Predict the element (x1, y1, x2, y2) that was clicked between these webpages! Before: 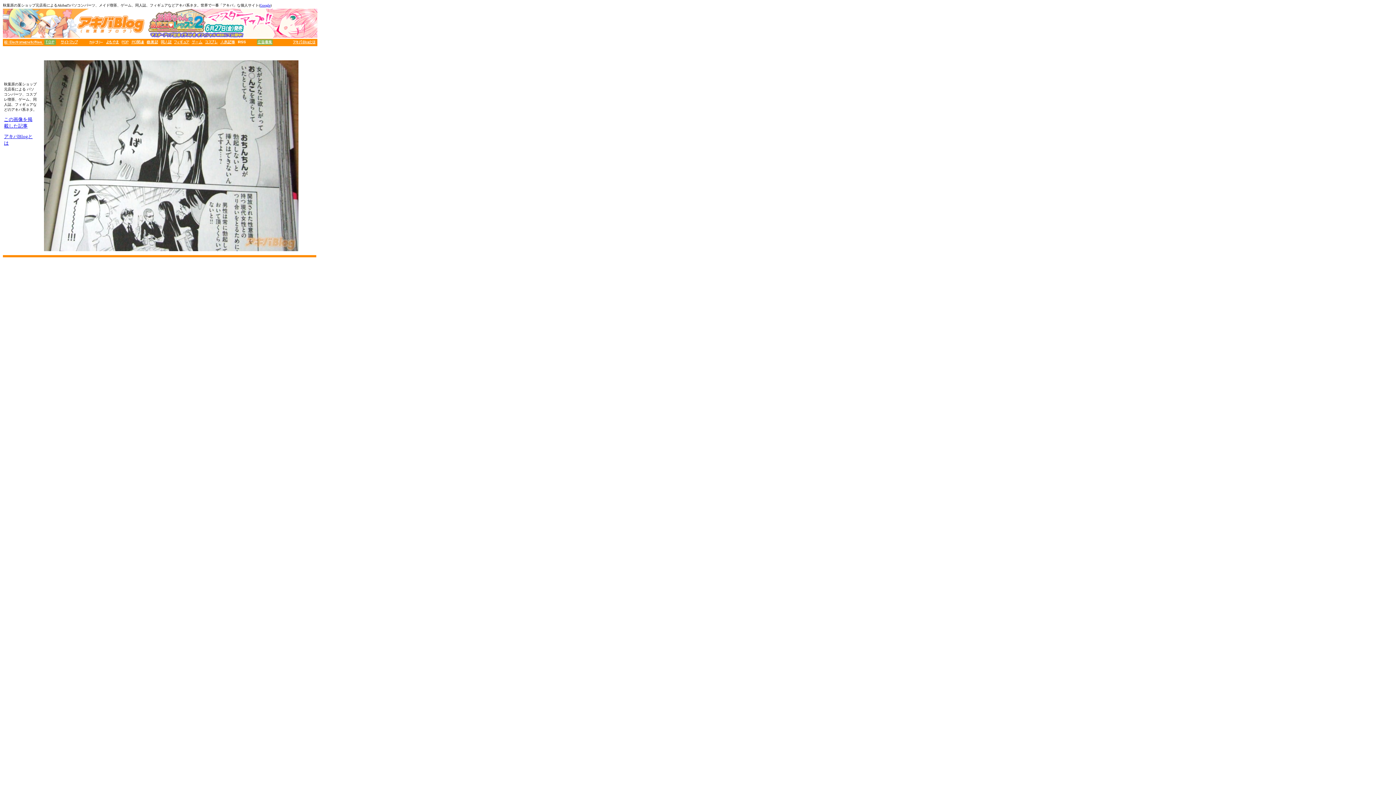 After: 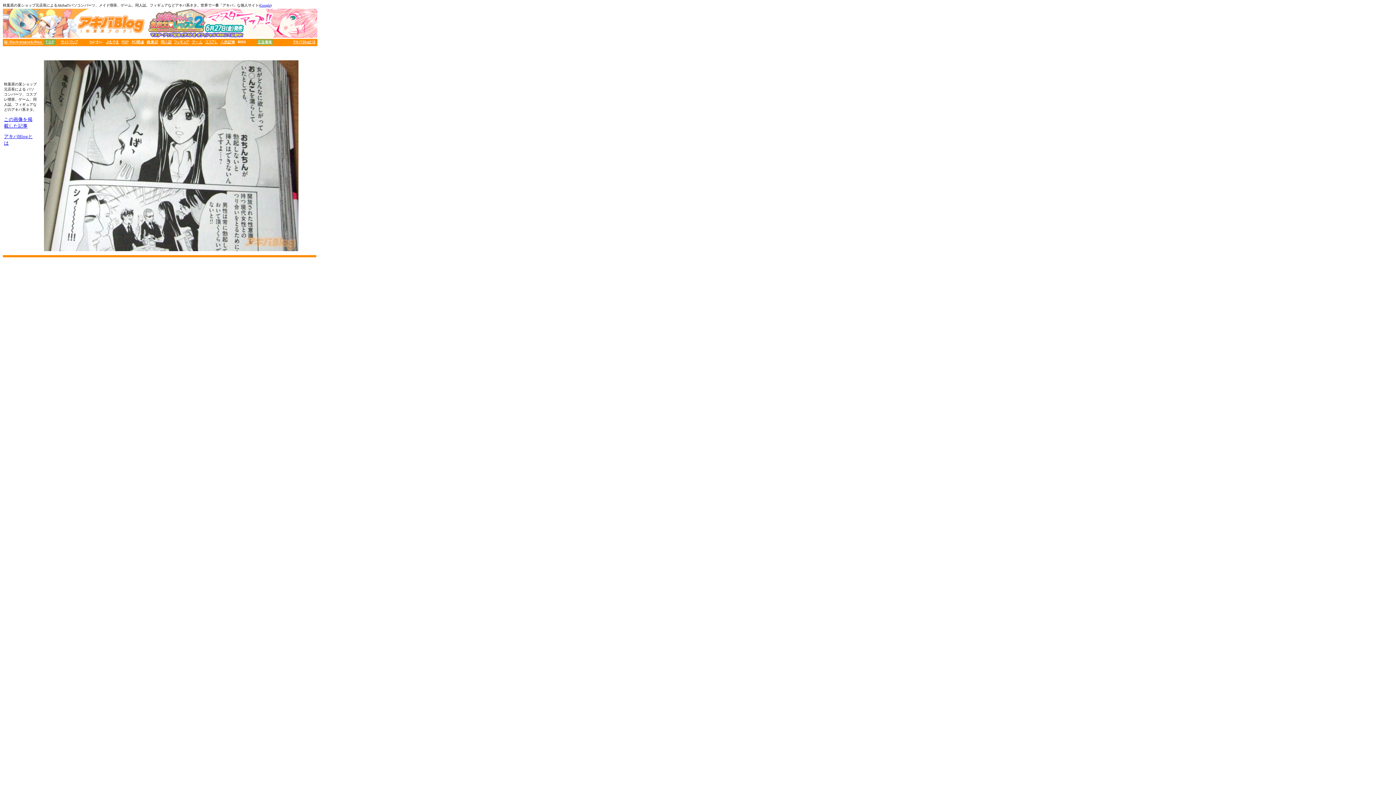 Action: label: Google bbox: (260, 3, 270, 7)